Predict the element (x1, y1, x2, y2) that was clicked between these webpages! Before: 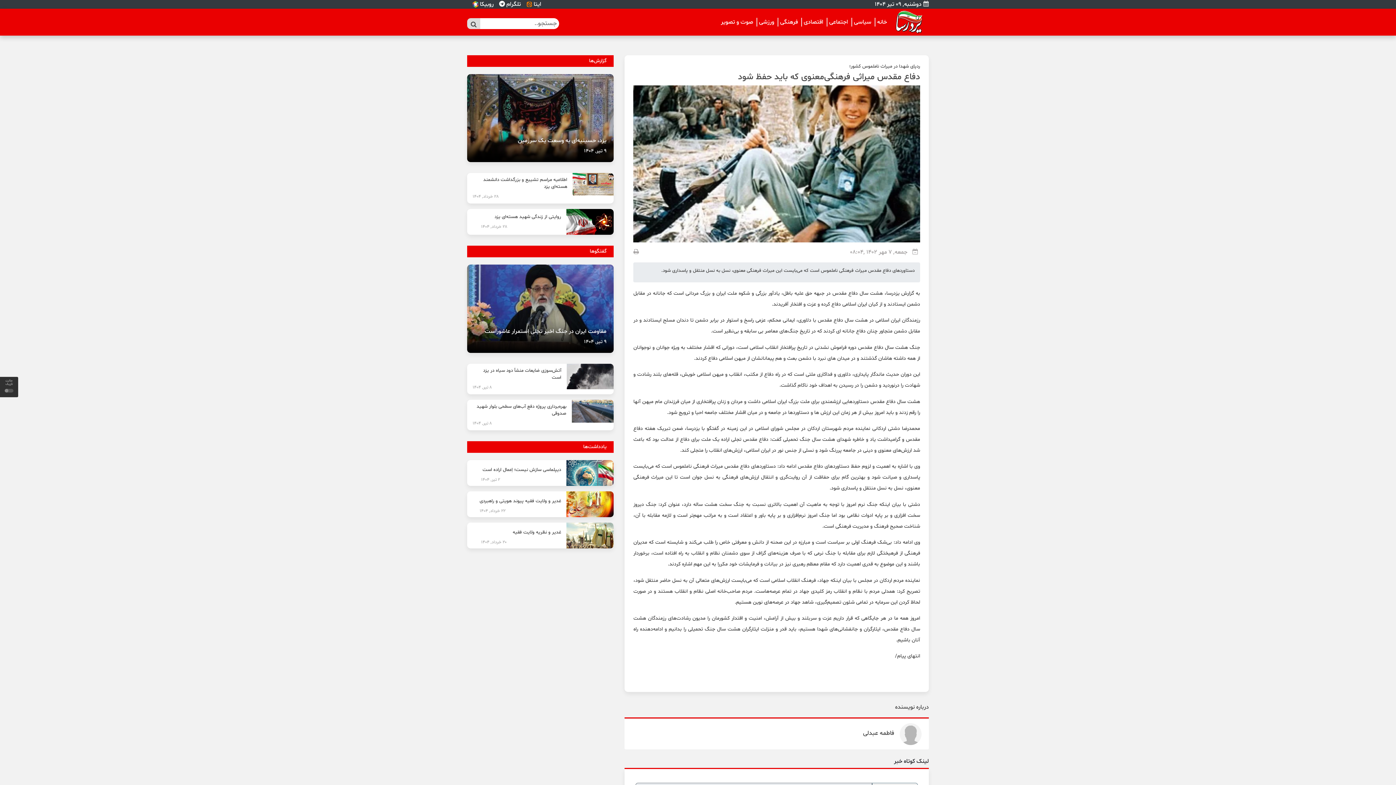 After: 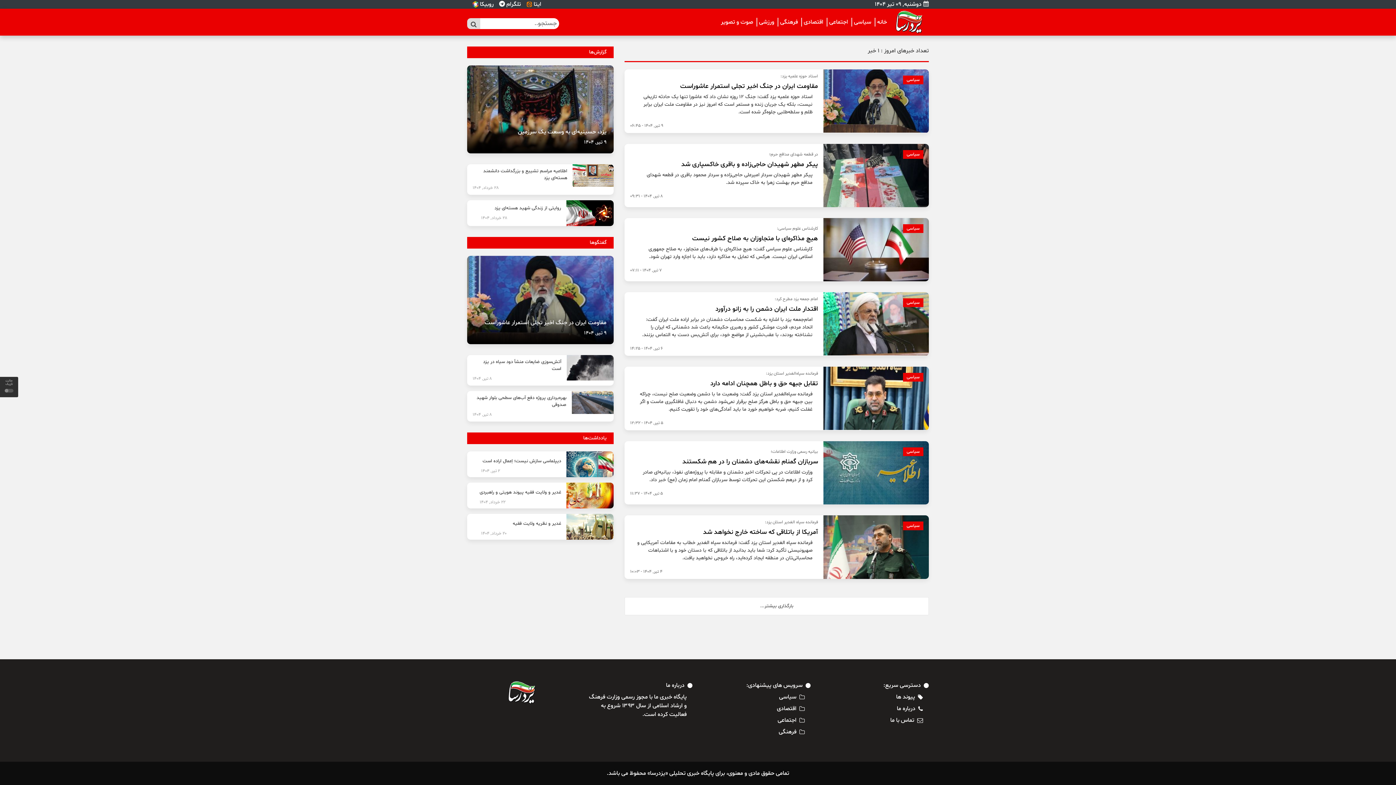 Action: bbox: (851, 17, 871, 26) label: سیاسی